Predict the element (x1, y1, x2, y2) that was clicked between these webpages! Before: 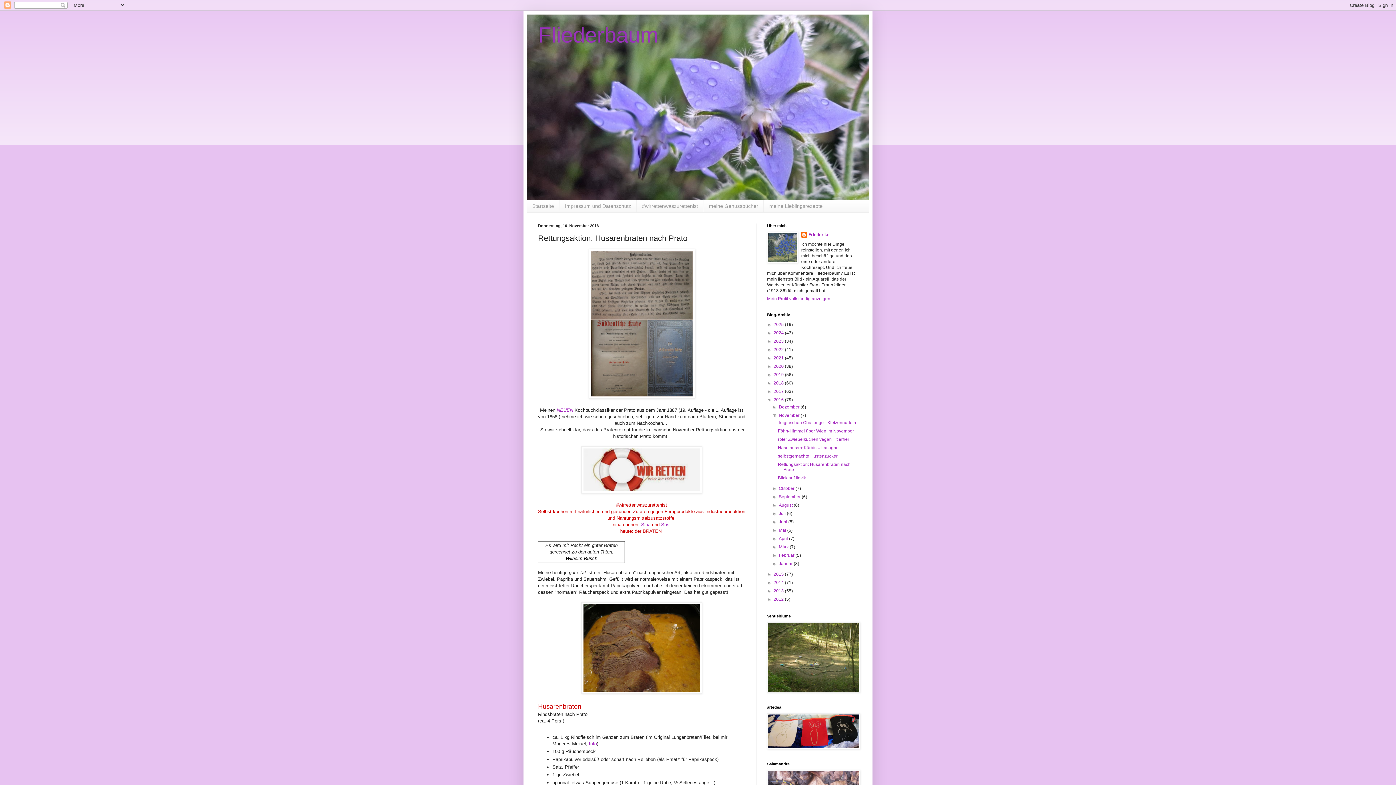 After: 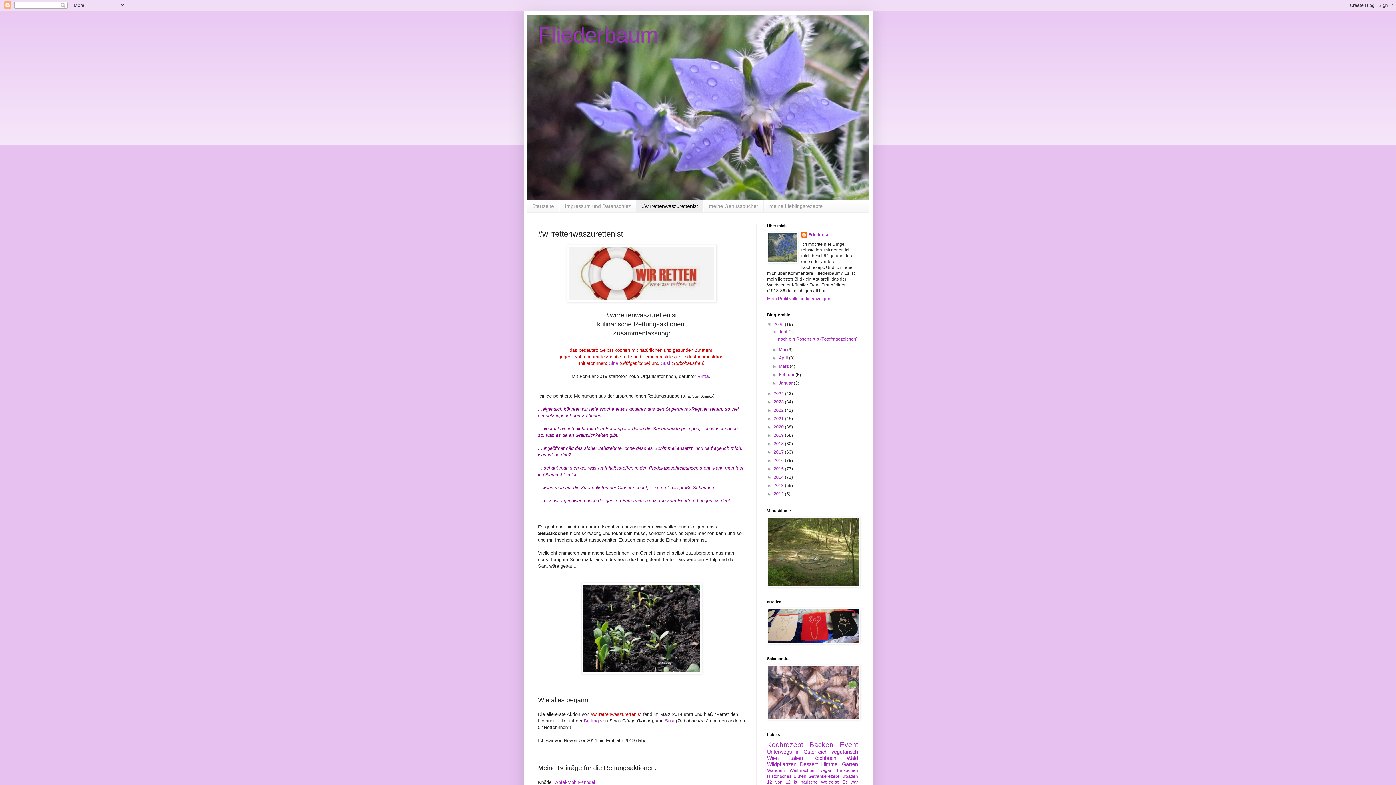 Action: label: #wirrettenwaszurettenist bbox: (636, 200, 703, 212)